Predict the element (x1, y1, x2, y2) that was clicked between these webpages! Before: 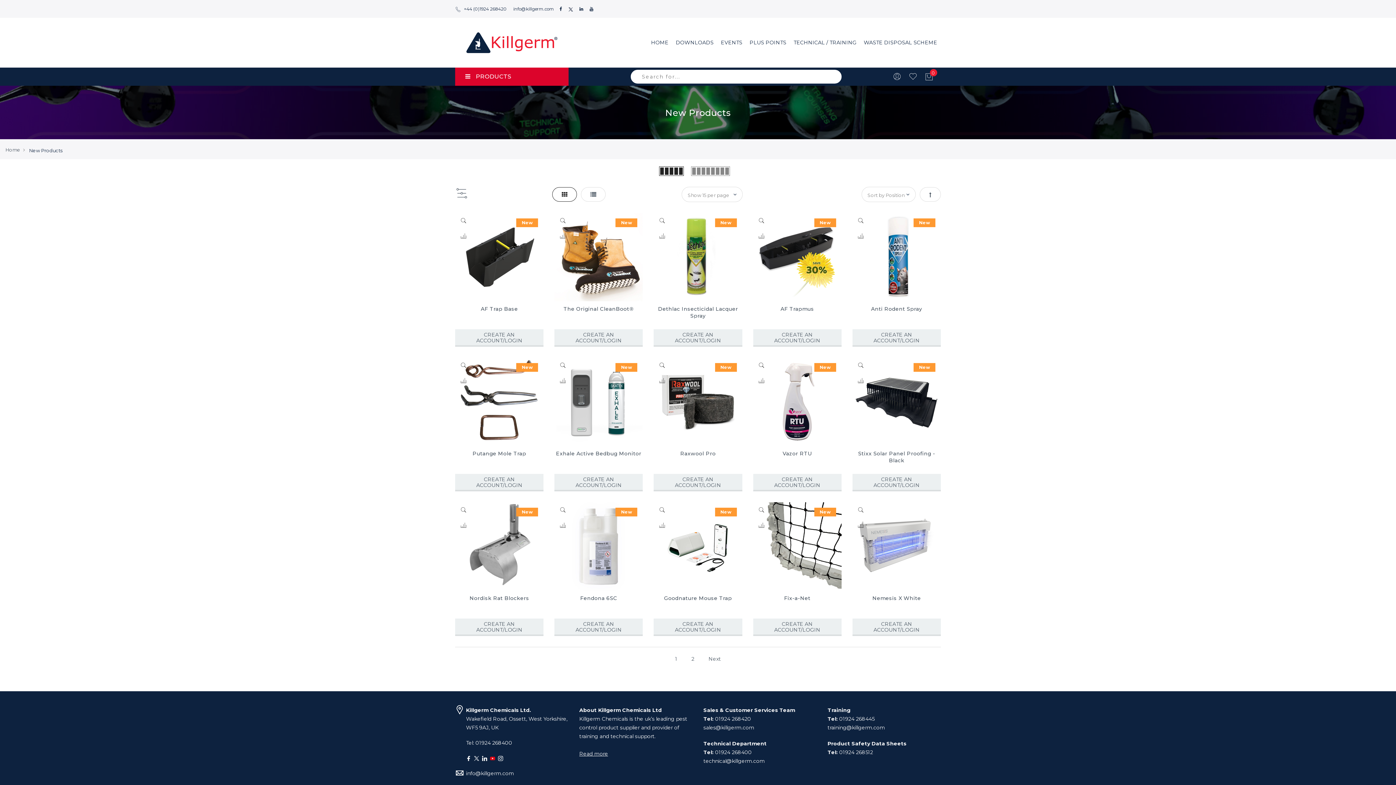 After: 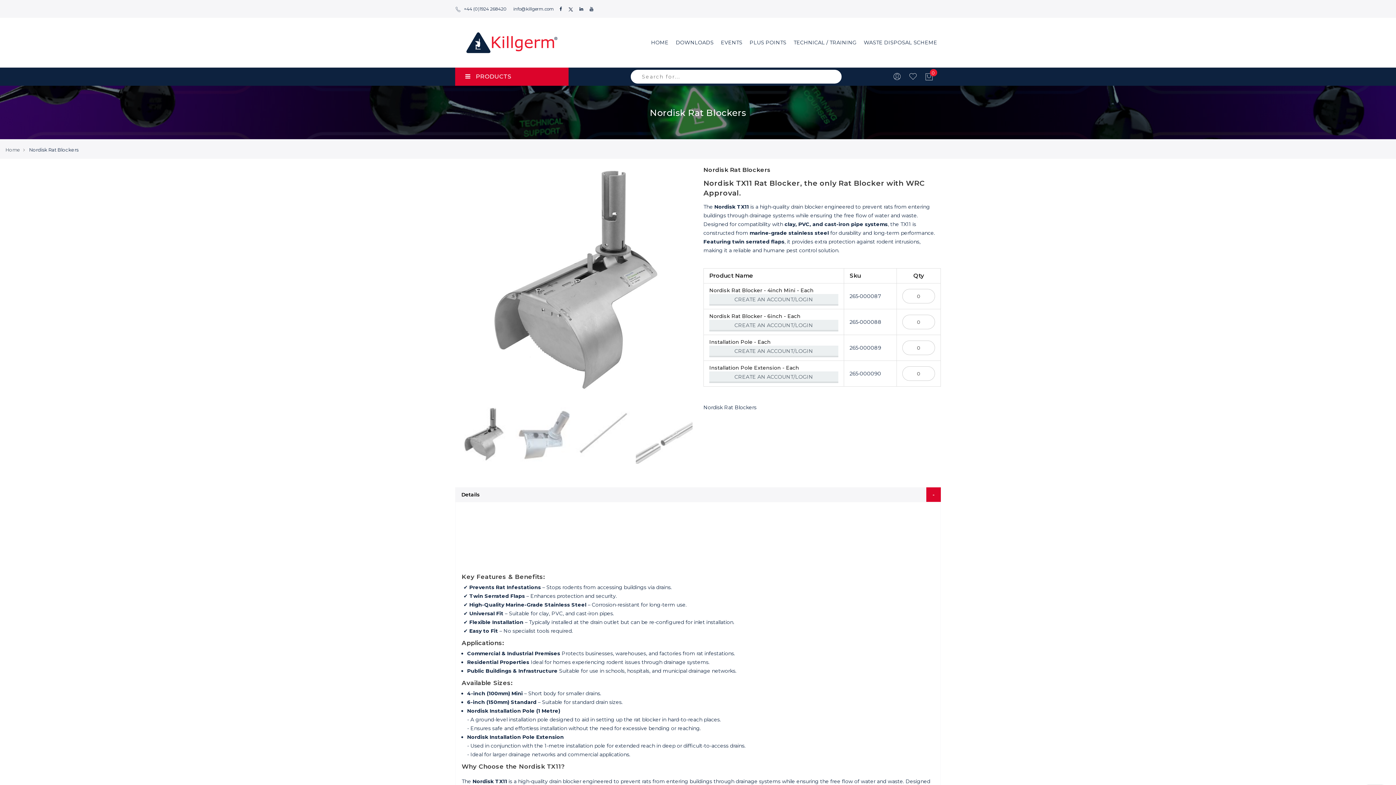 Action: bbox: (455, 502, 543, 590)